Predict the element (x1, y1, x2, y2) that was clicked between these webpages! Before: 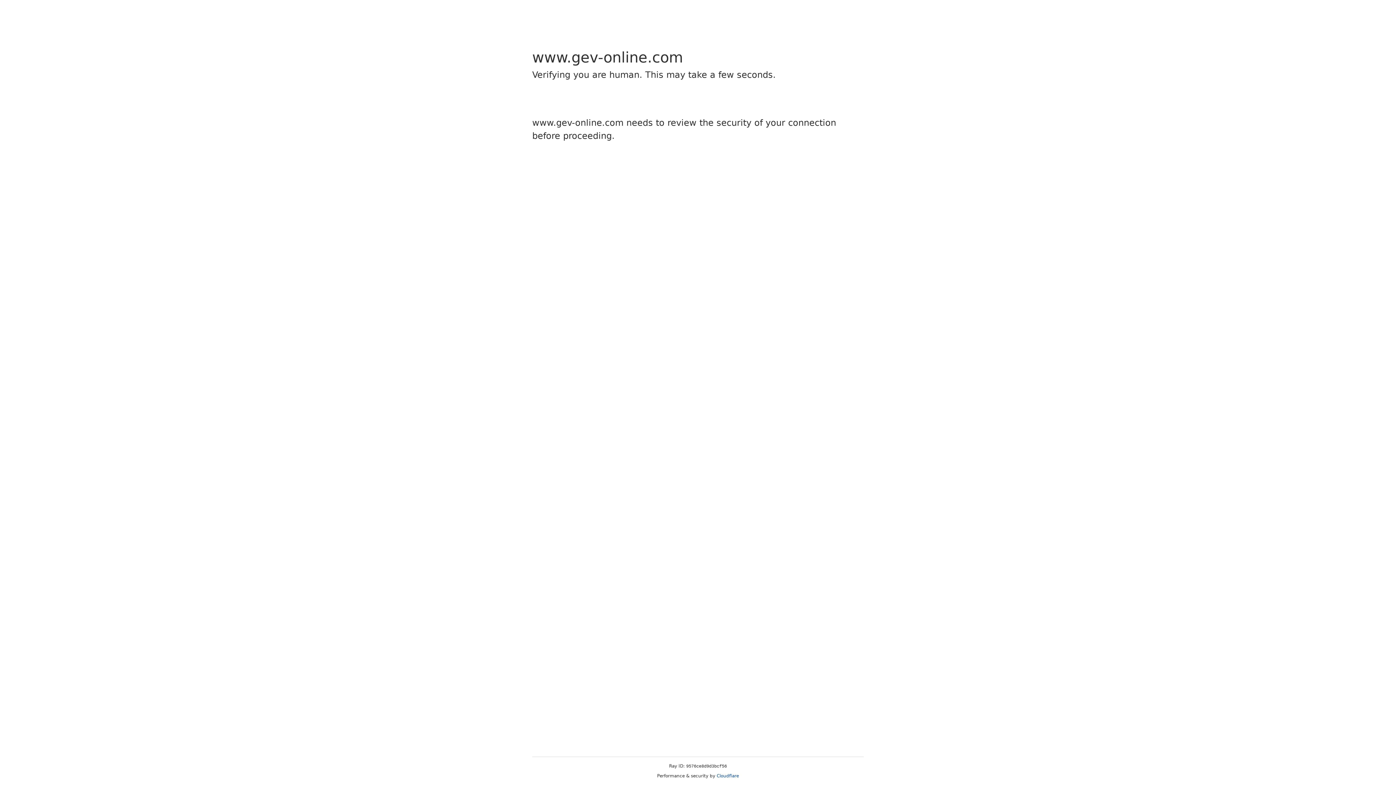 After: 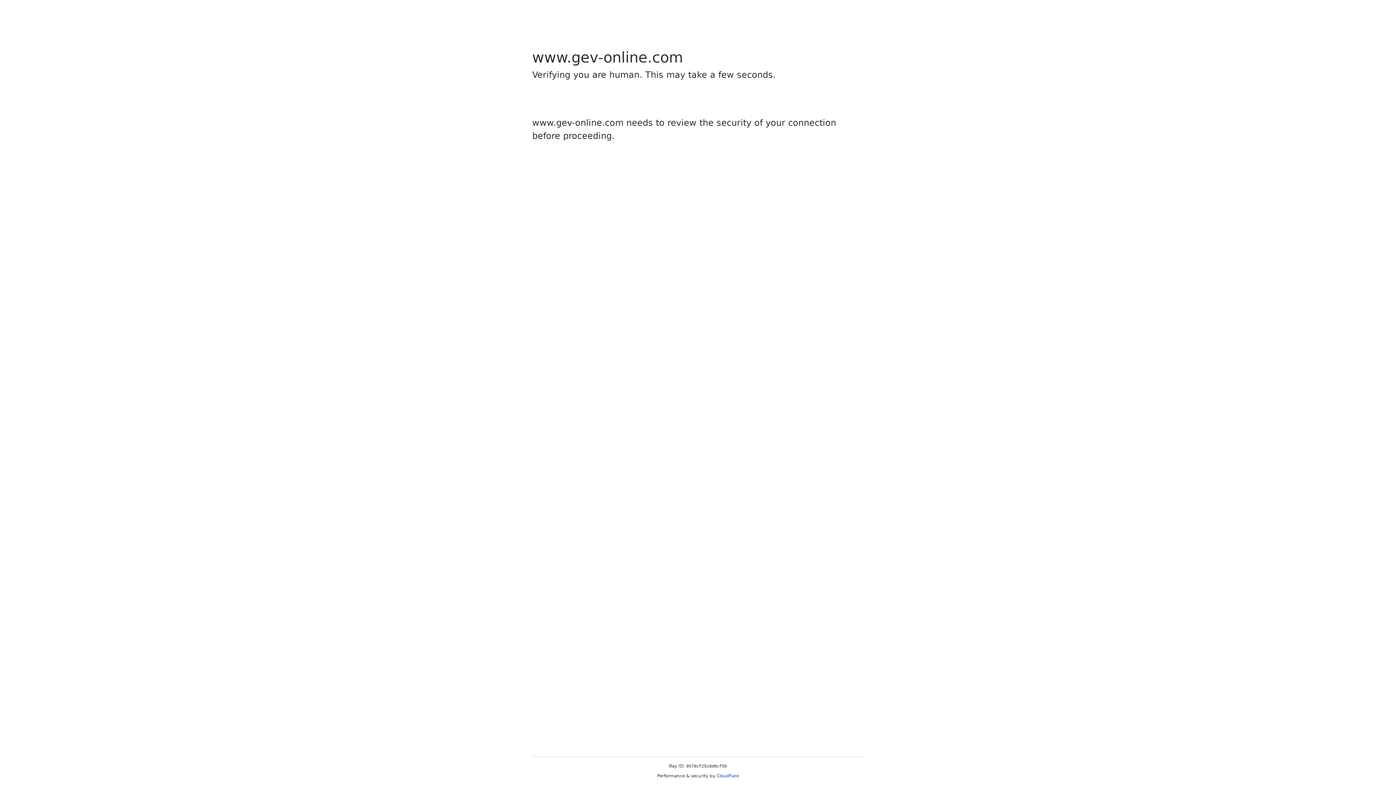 Action: bbox: (716, 773, 739, 778) label: Cloudflare